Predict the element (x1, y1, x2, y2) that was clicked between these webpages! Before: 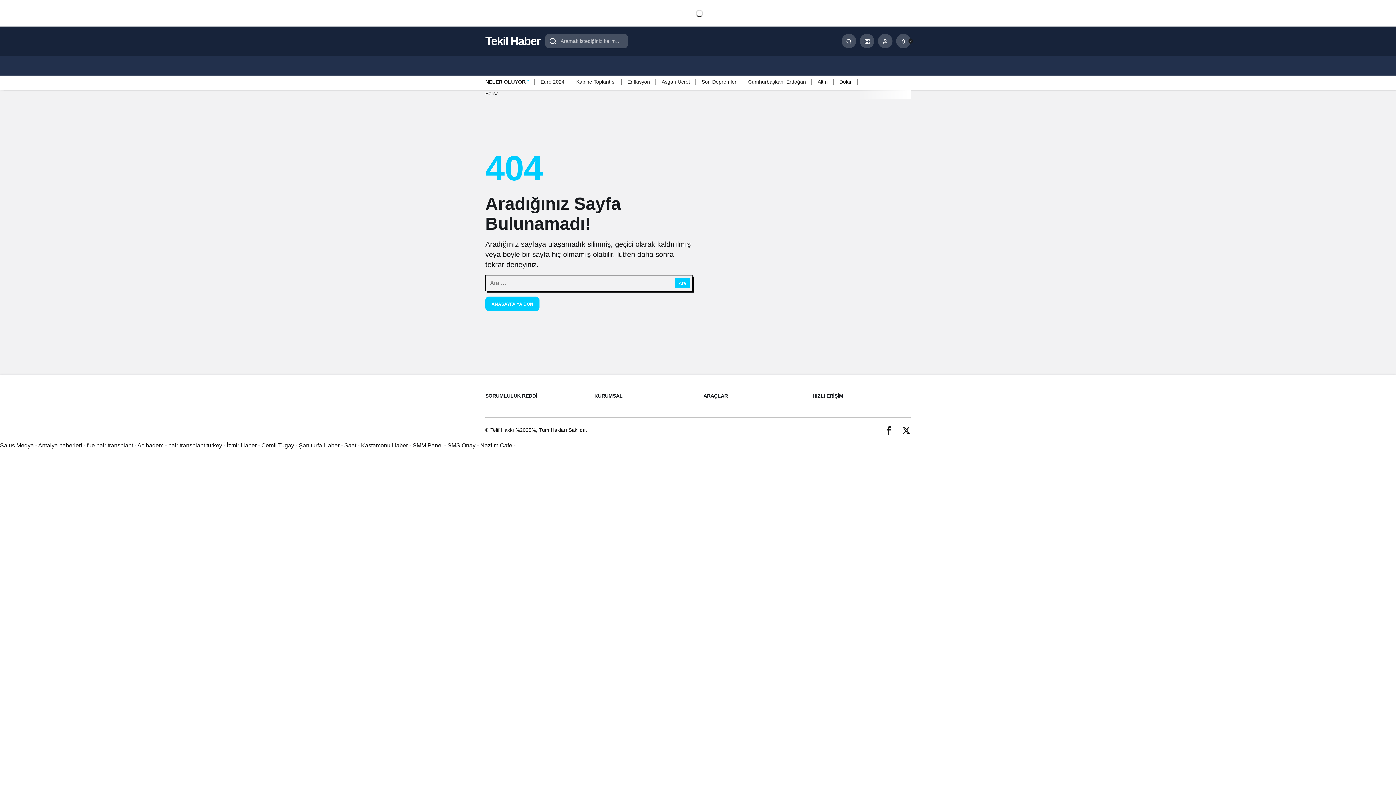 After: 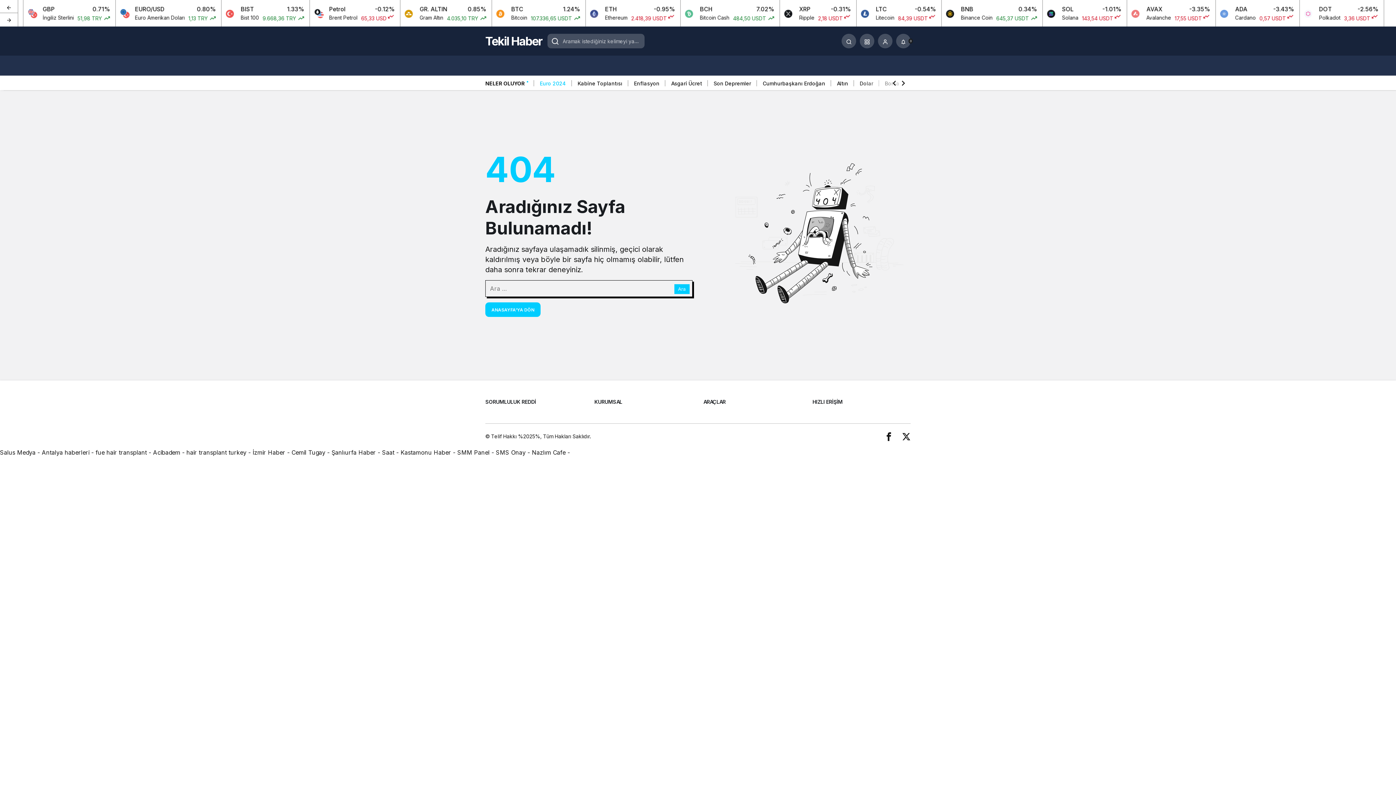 Action: bbox: (540, 76, 564, 87) label: Euro 2024